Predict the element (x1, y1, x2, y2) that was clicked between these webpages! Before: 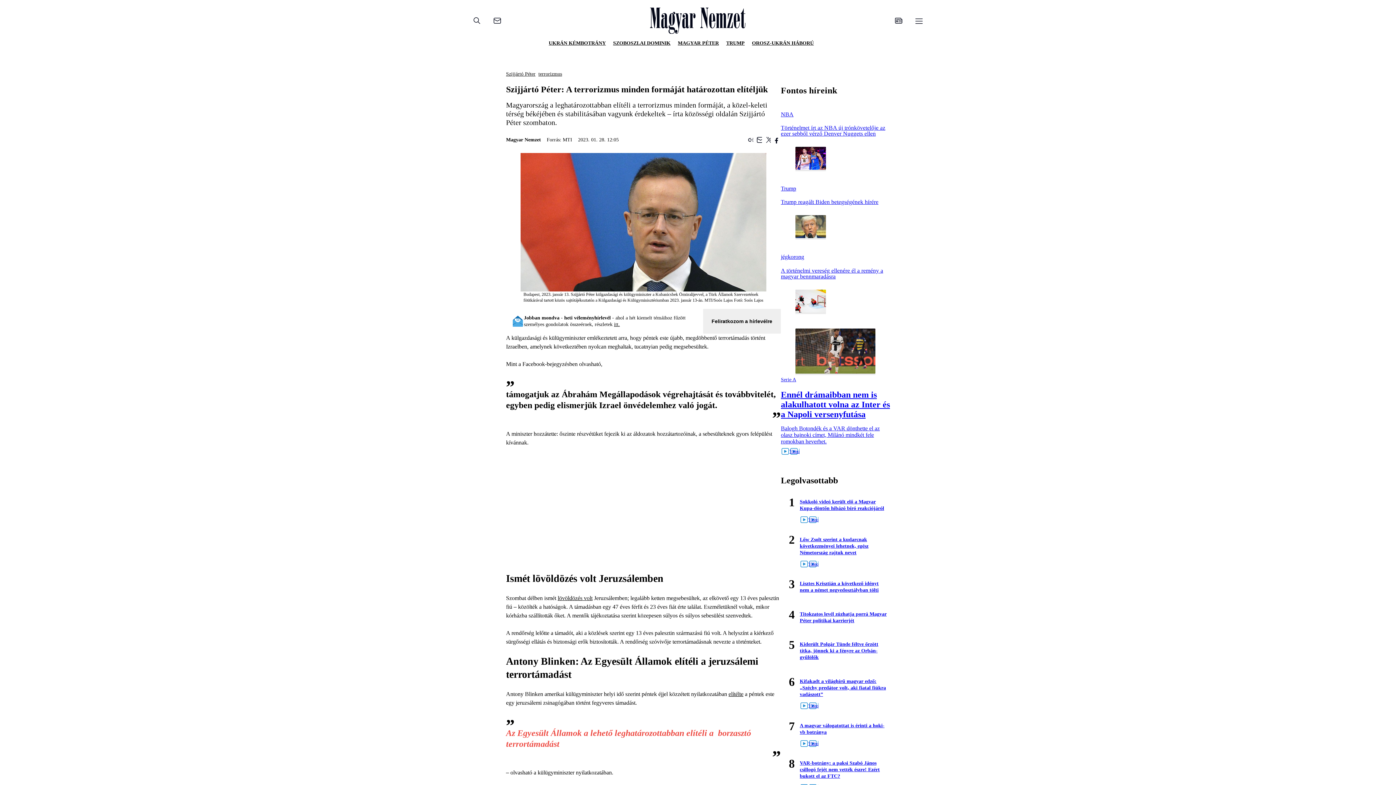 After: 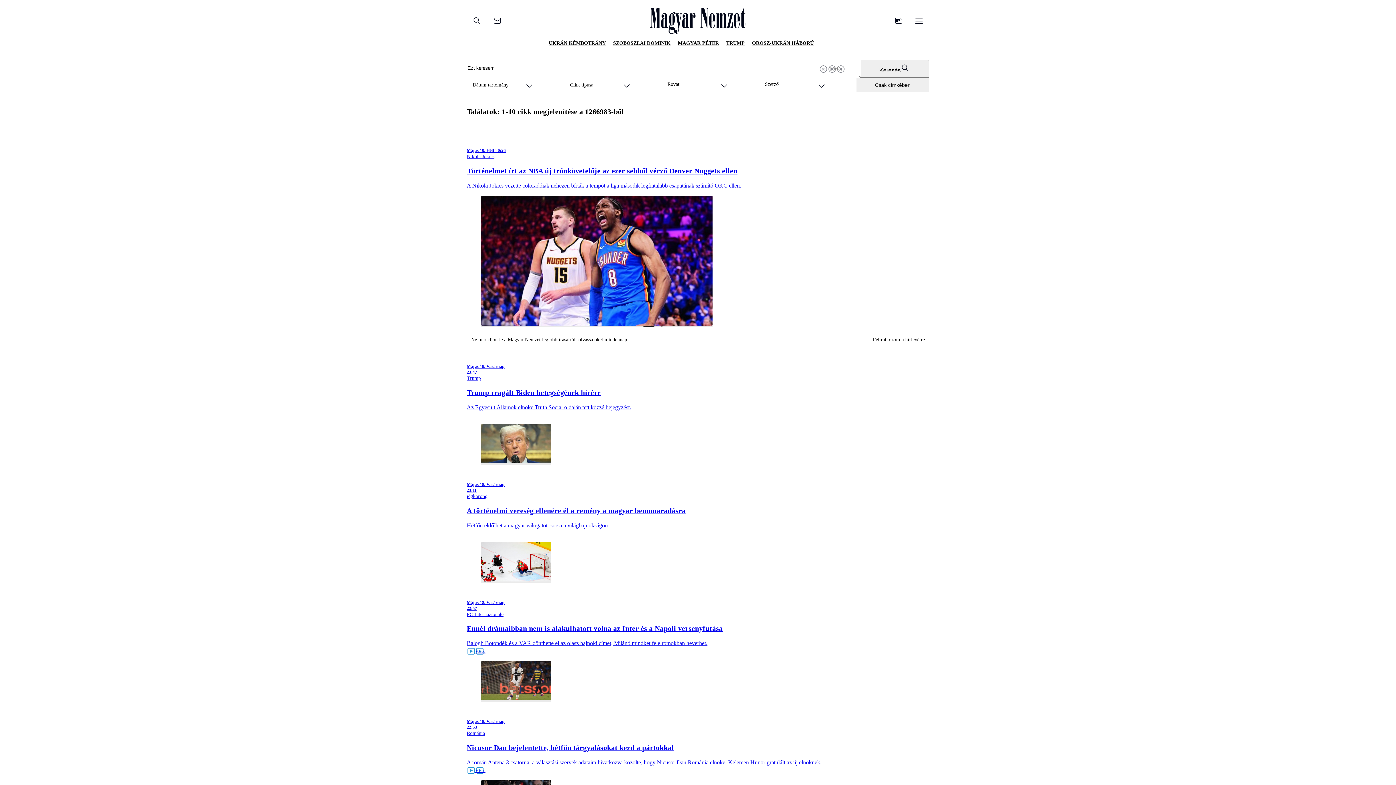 Action: bbox: (471, 14, 482, 28)